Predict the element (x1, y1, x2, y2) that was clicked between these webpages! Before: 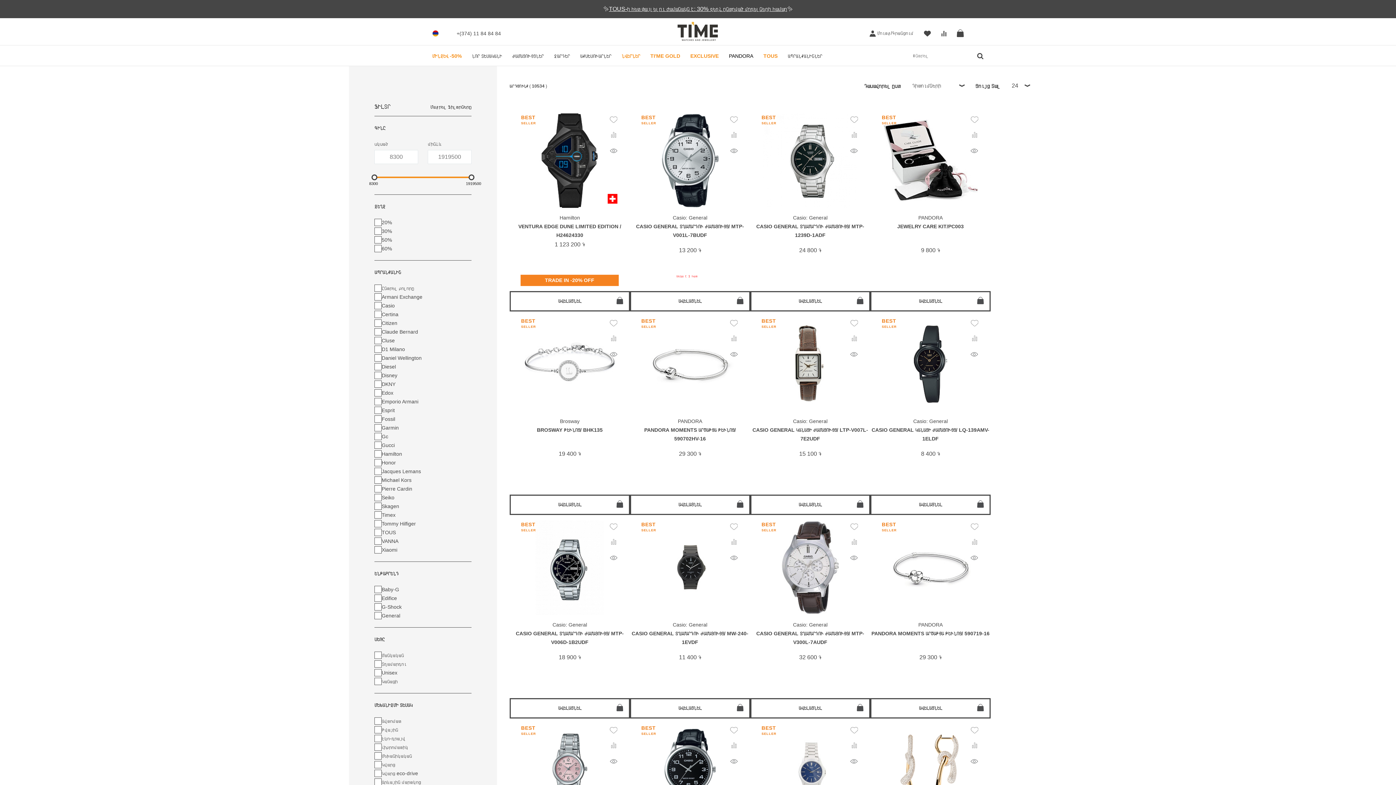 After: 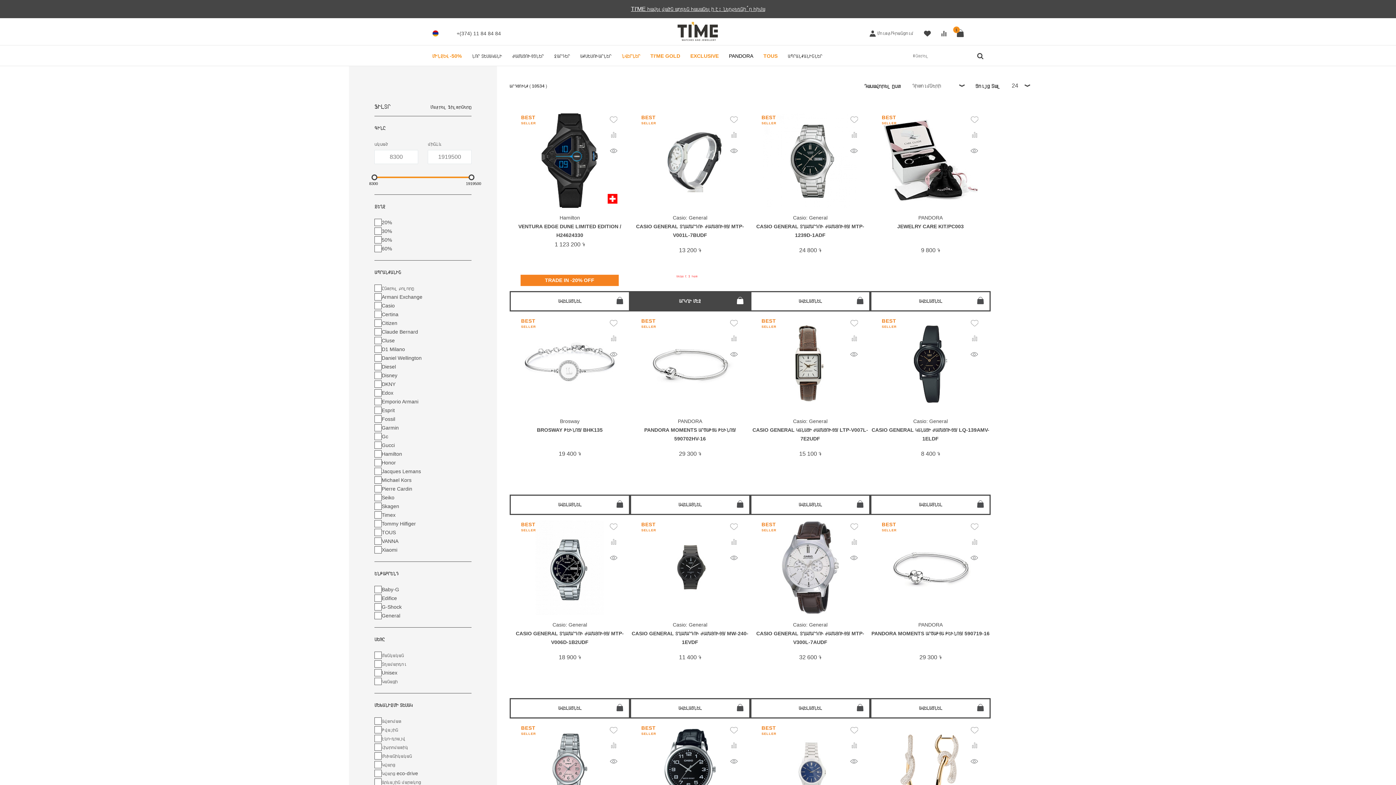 Action: label: ԱՎԵԼԱՑՆԵԼ bbox: (630, 291, 750, 311)